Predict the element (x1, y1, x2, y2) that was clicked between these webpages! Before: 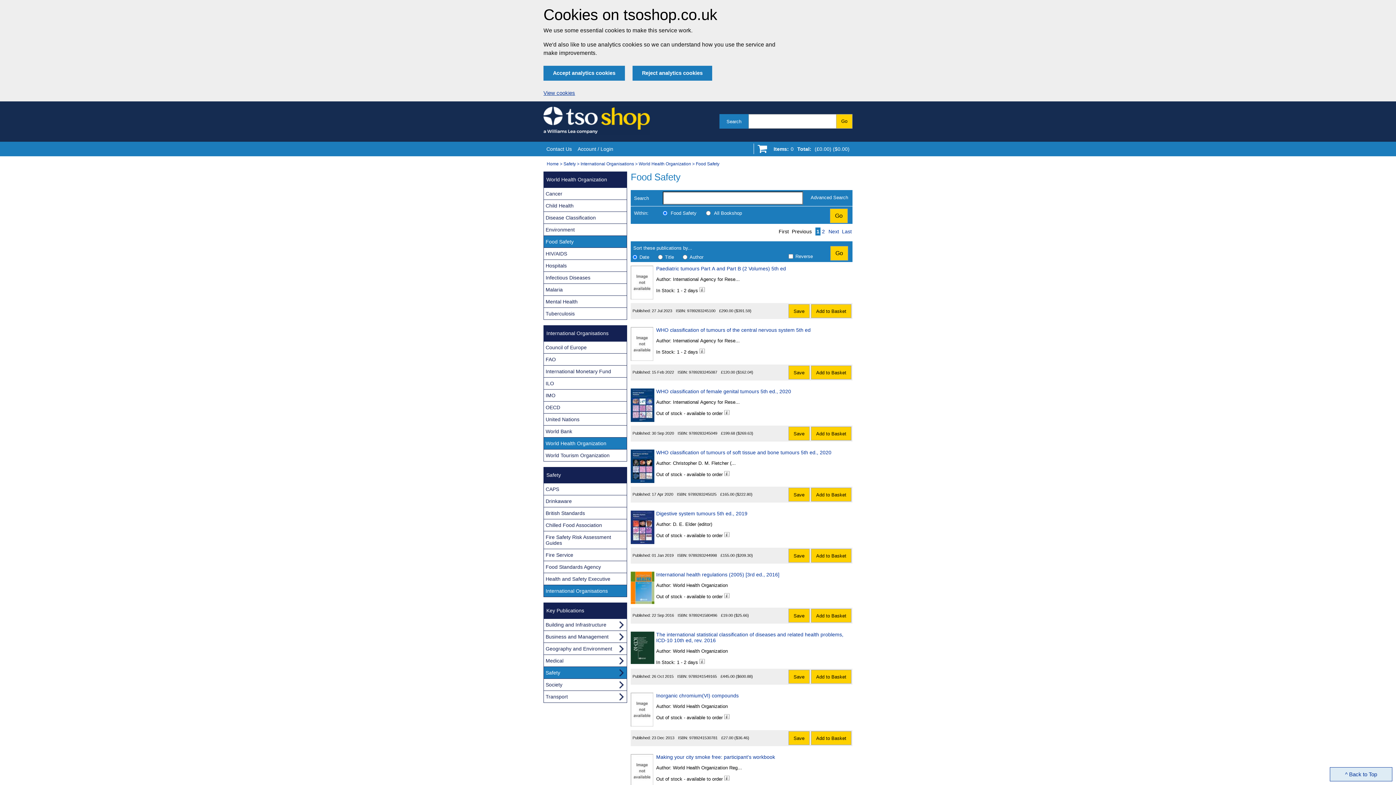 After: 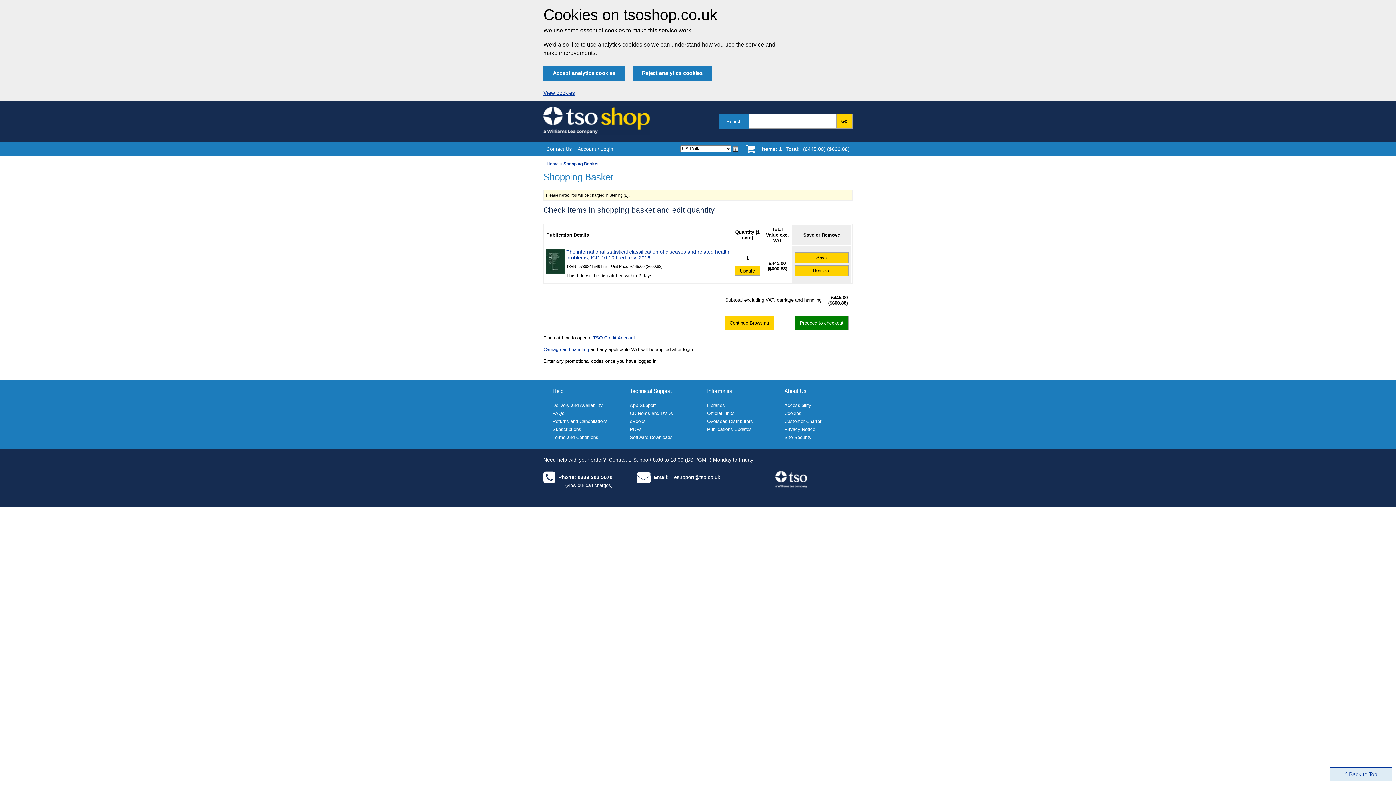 Action: bbox: (811, 670, 851, 684) label: Add to Basket